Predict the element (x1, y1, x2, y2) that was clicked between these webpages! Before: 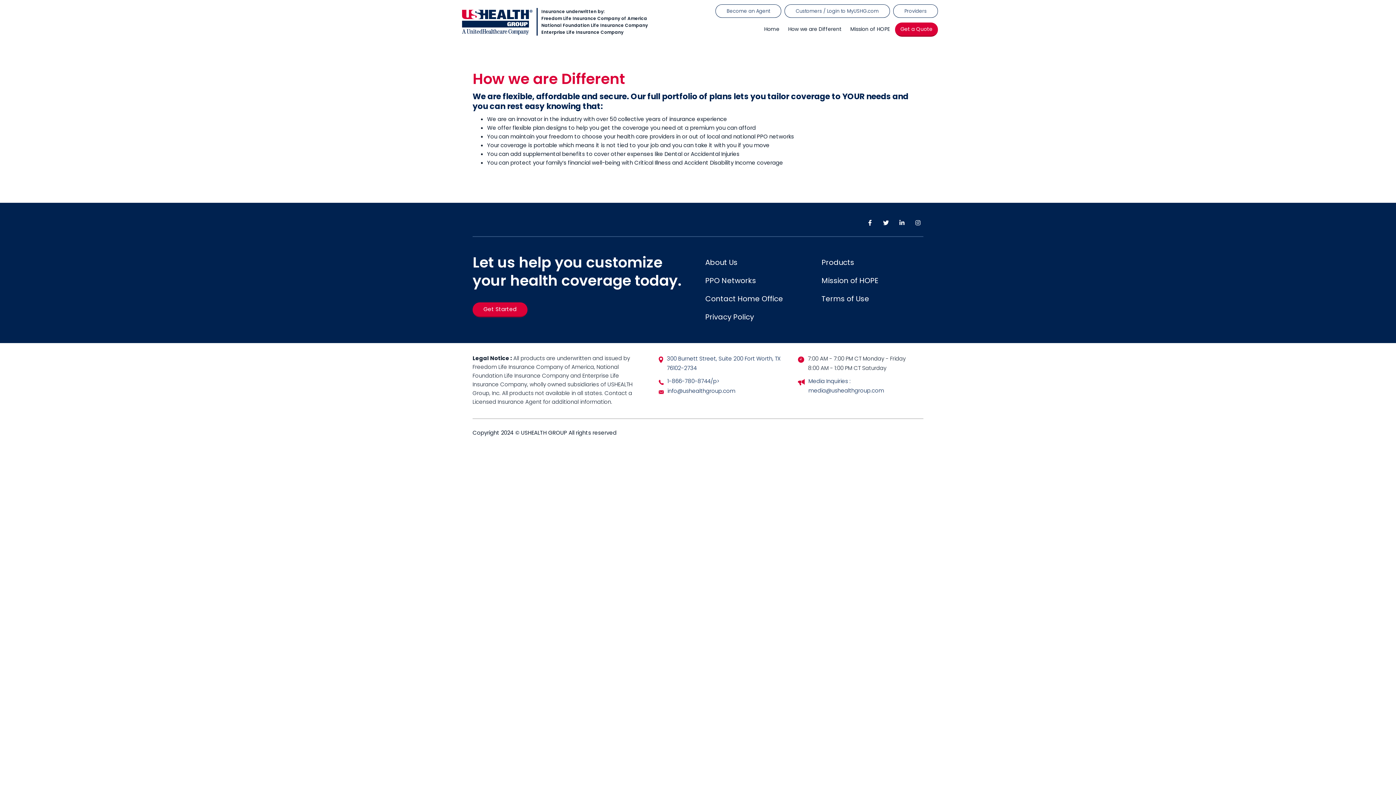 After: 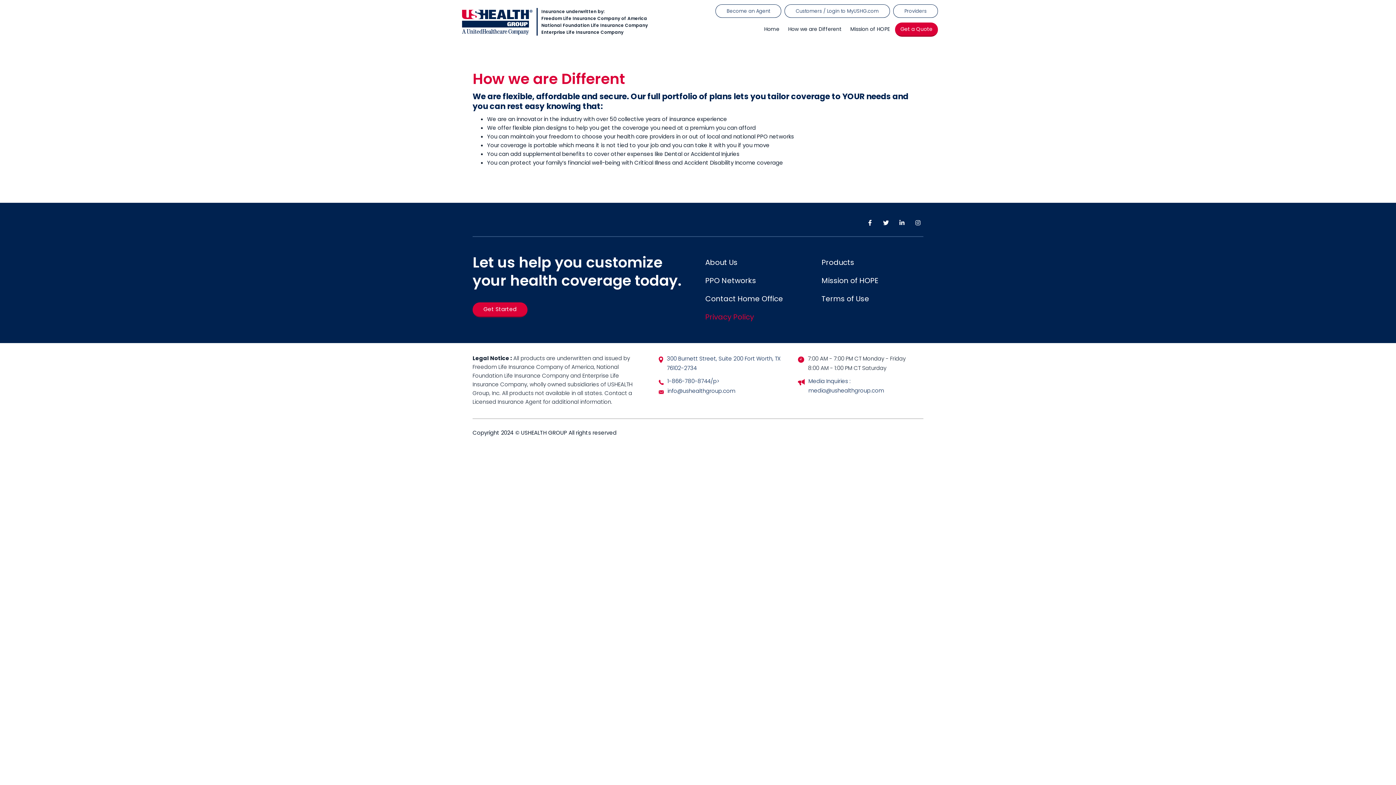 Action: bbox: (705, 312, 754, 322) label: Privacy Policy